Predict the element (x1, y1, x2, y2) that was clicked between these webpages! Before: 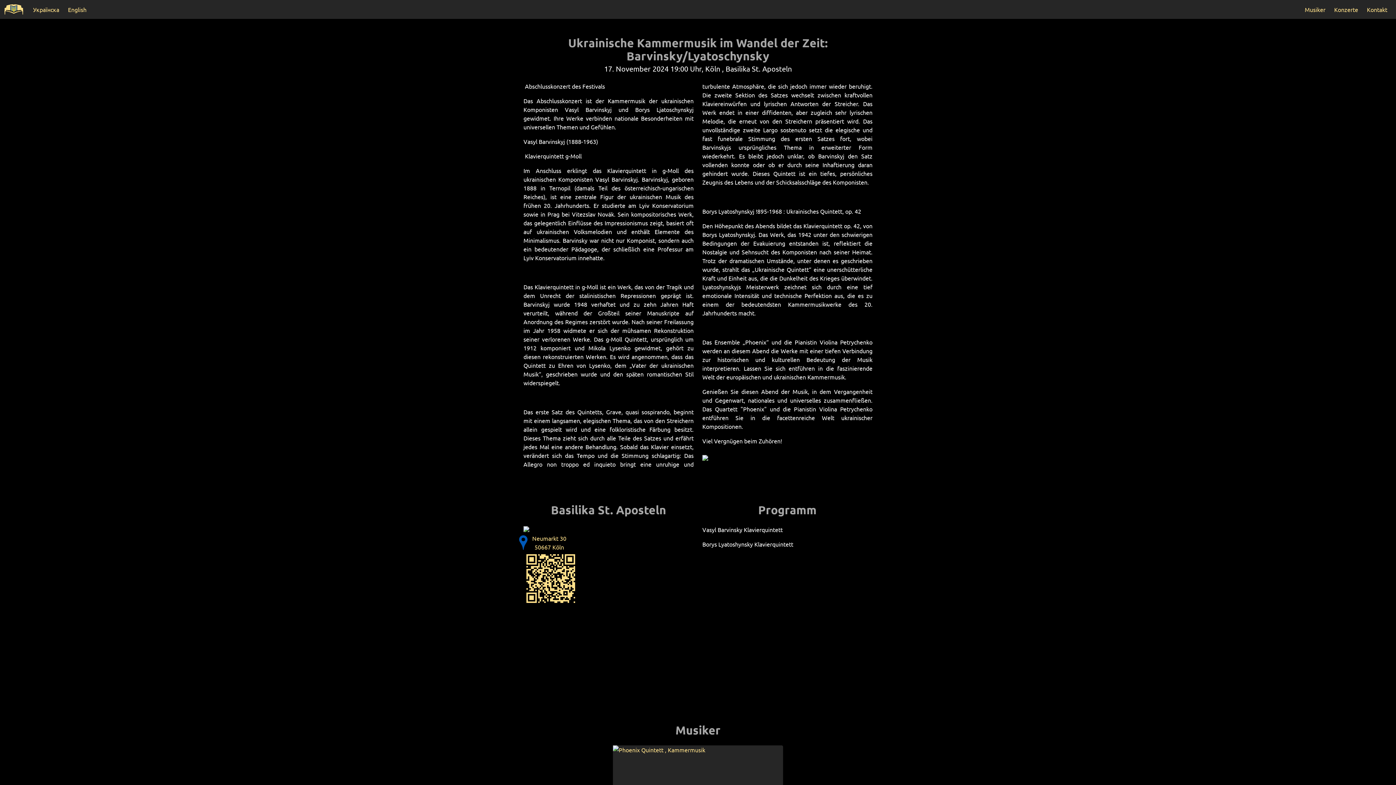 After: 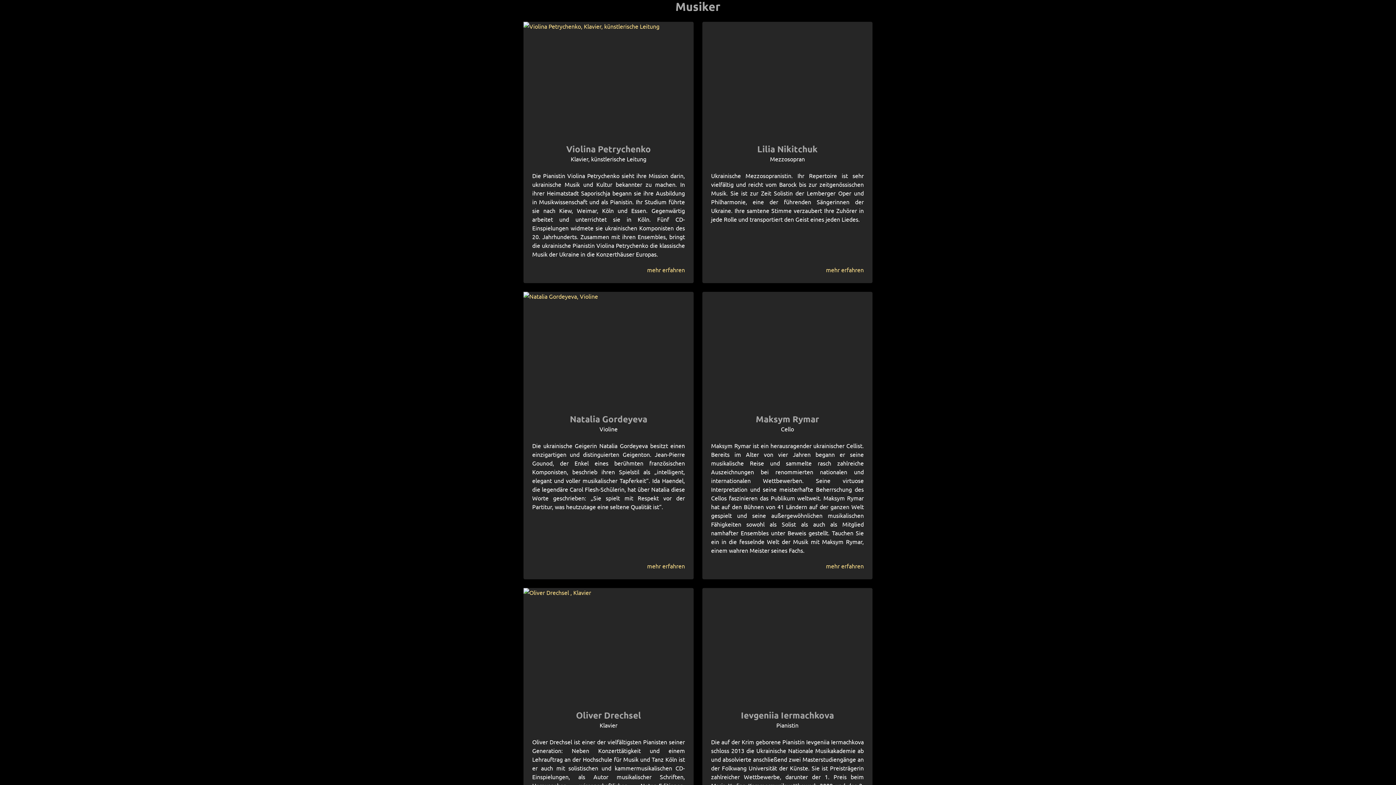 Action: label: Musiker bbox: (1300, 0, 1330, 18)